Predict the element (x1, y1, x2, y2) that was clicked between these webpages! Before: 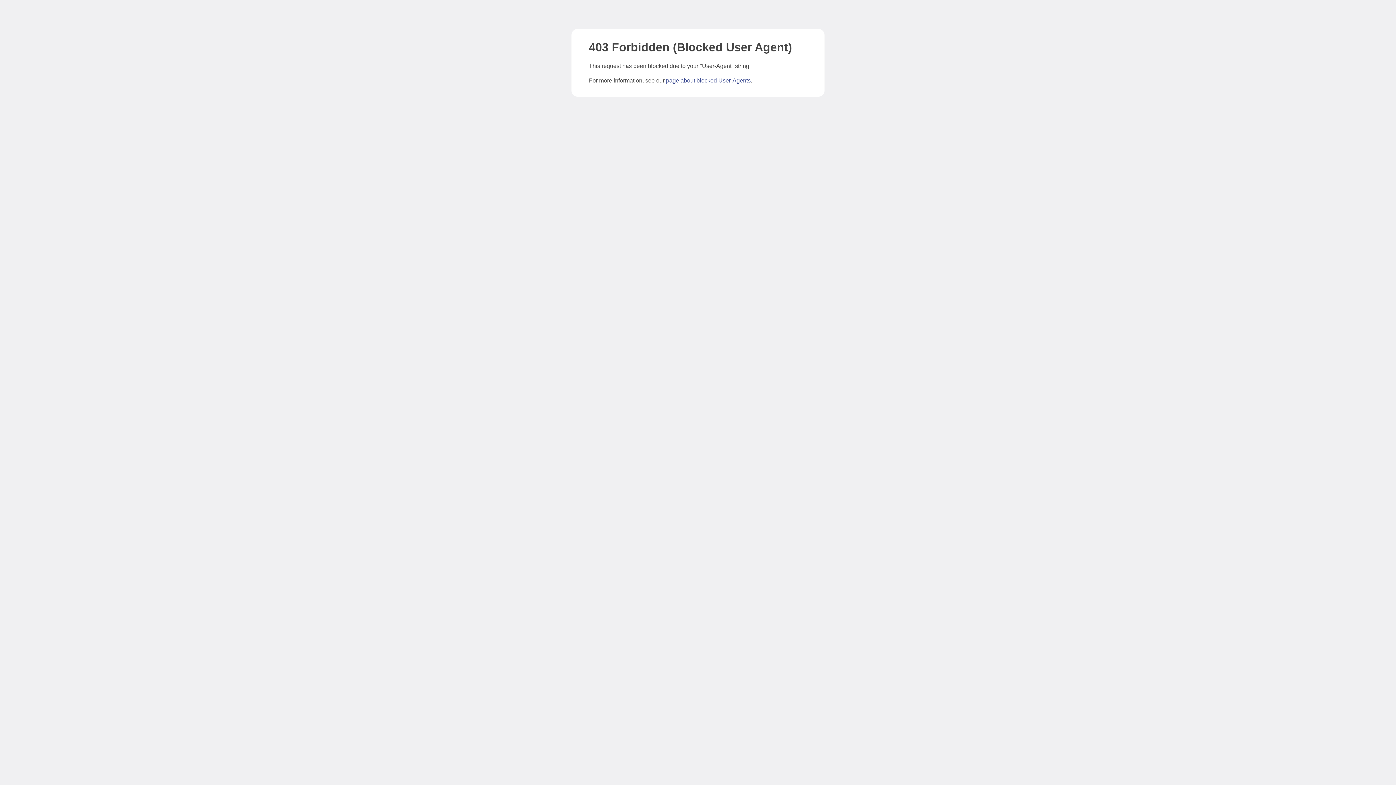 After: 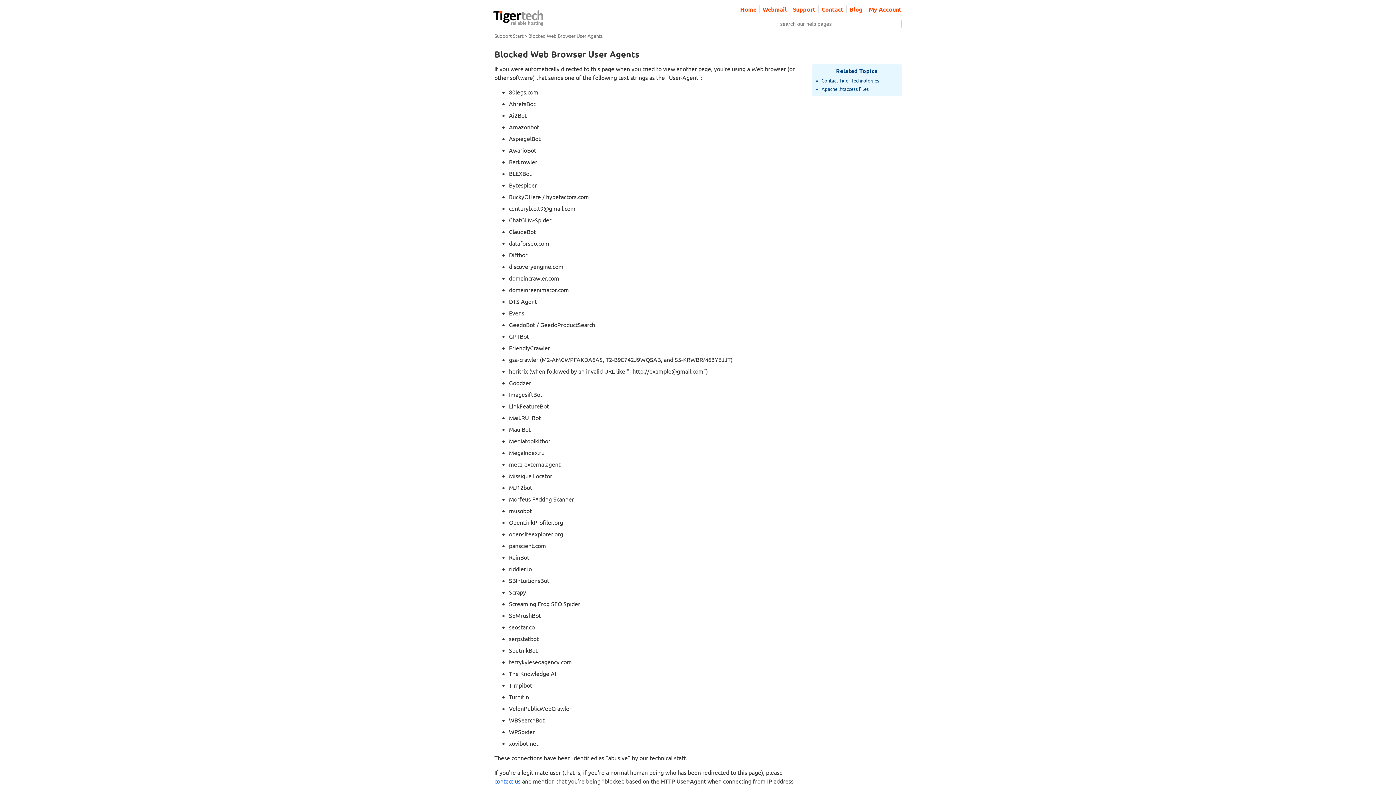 Action: label: page about blocked User-Agents bbox: (666, 77, 750, 83)